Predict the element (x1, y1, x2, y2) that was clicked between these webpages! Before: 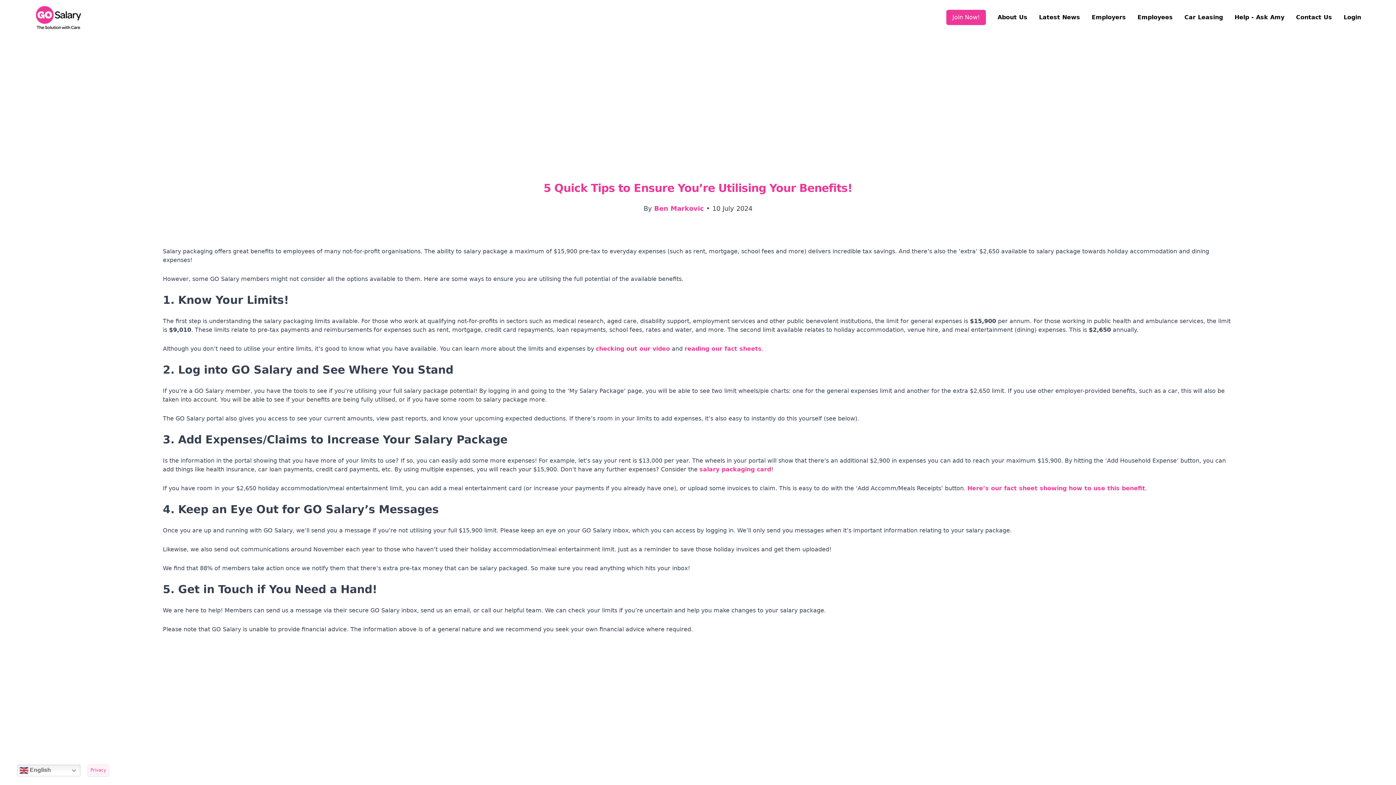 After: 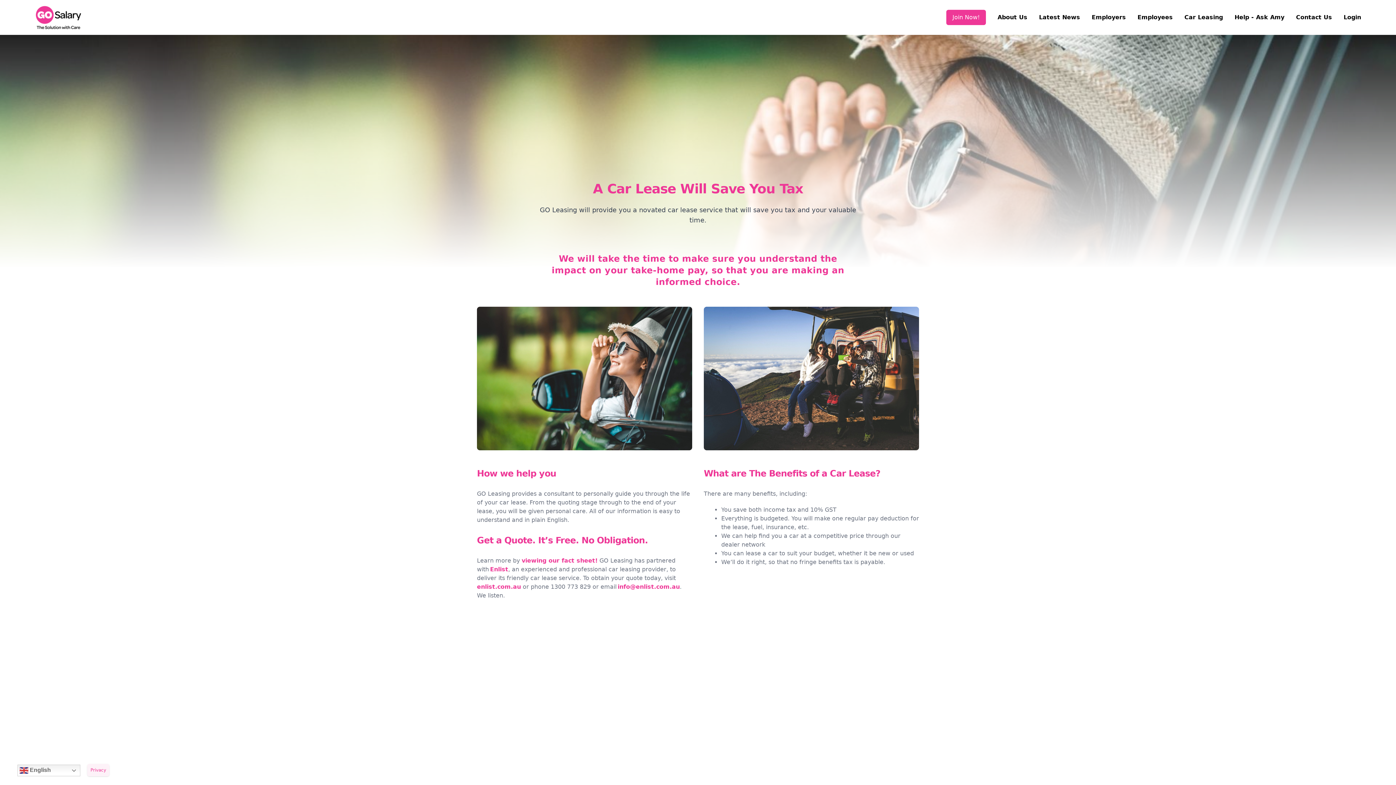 Action: bbox: (1173, 13, 1223, 21) label: Car Leasing